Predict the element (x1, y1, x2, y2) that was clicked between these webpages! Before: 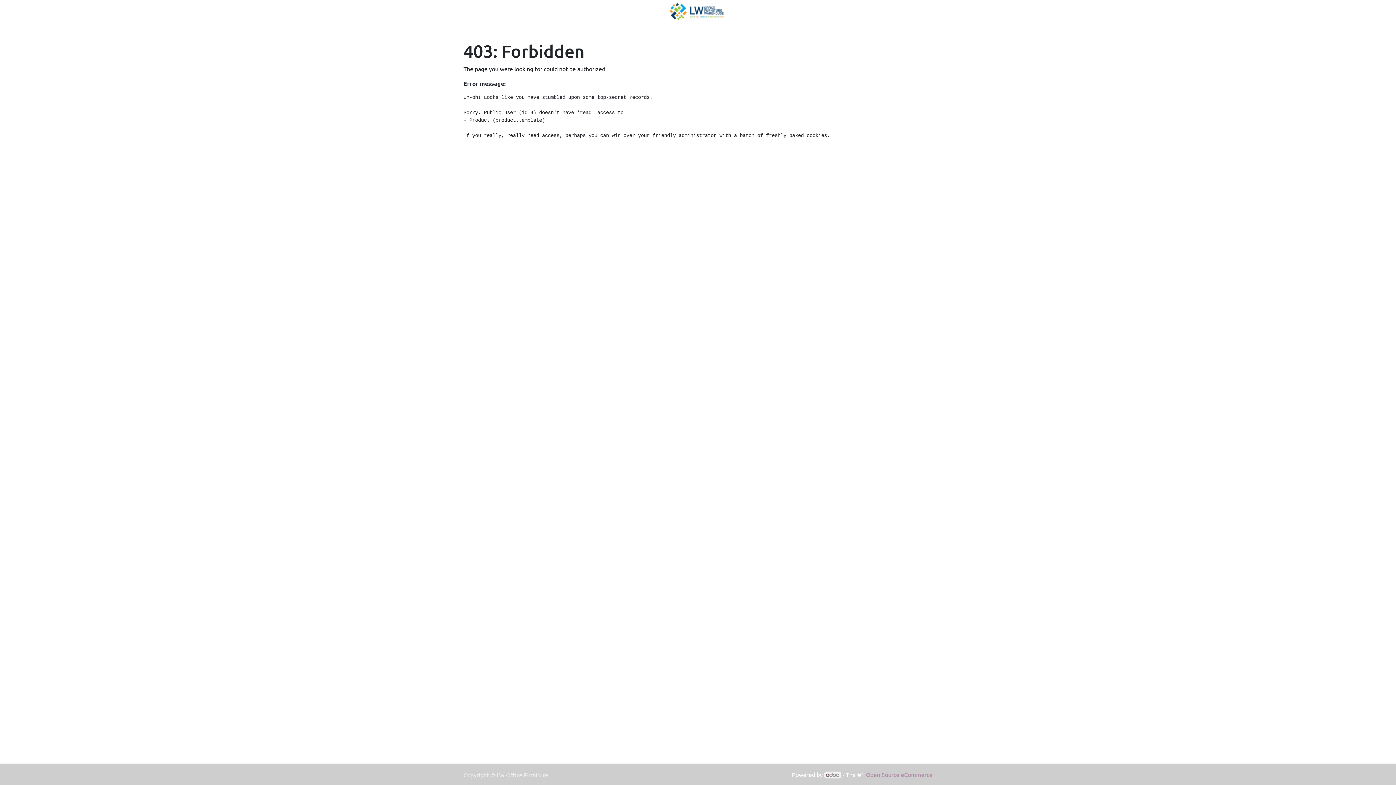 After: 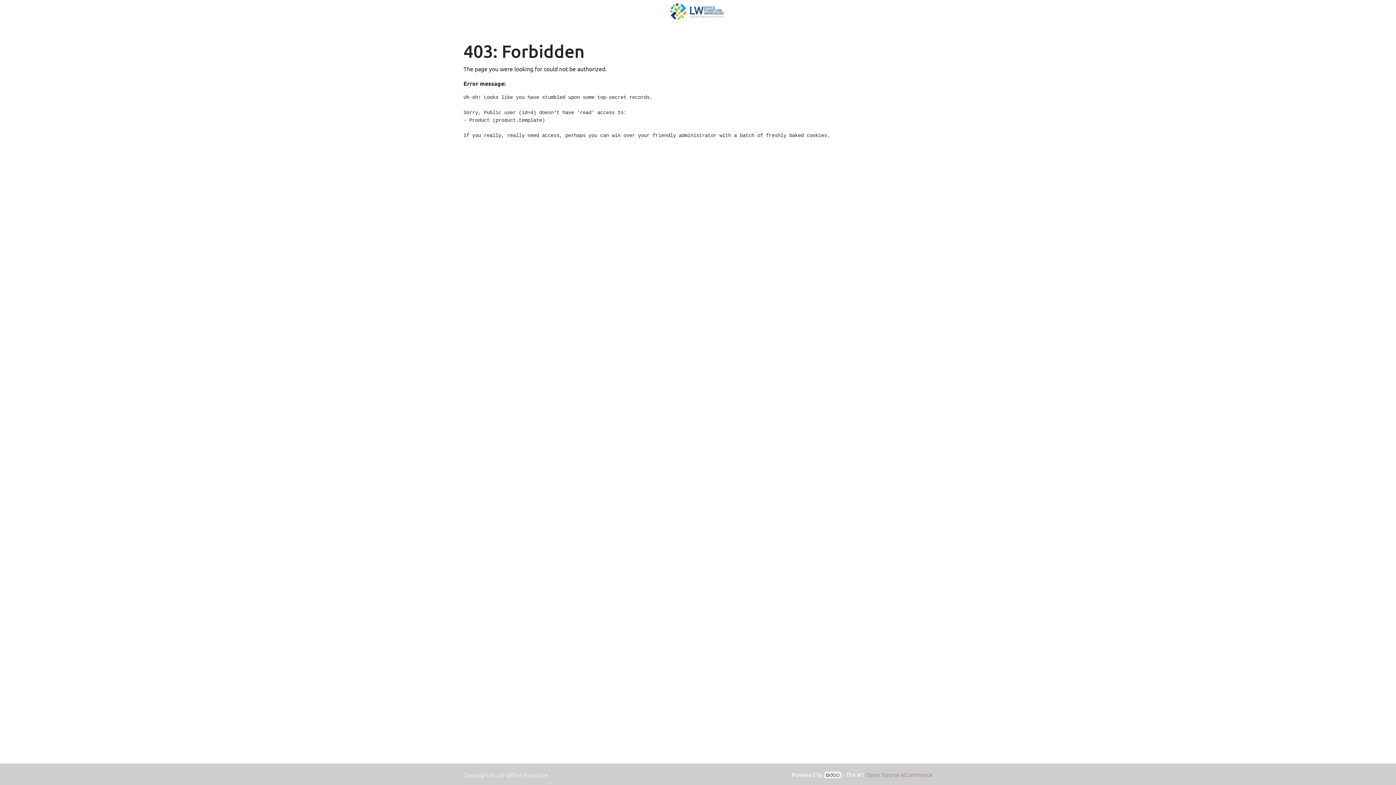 Action: bbox: (824, 771, 841, 778)